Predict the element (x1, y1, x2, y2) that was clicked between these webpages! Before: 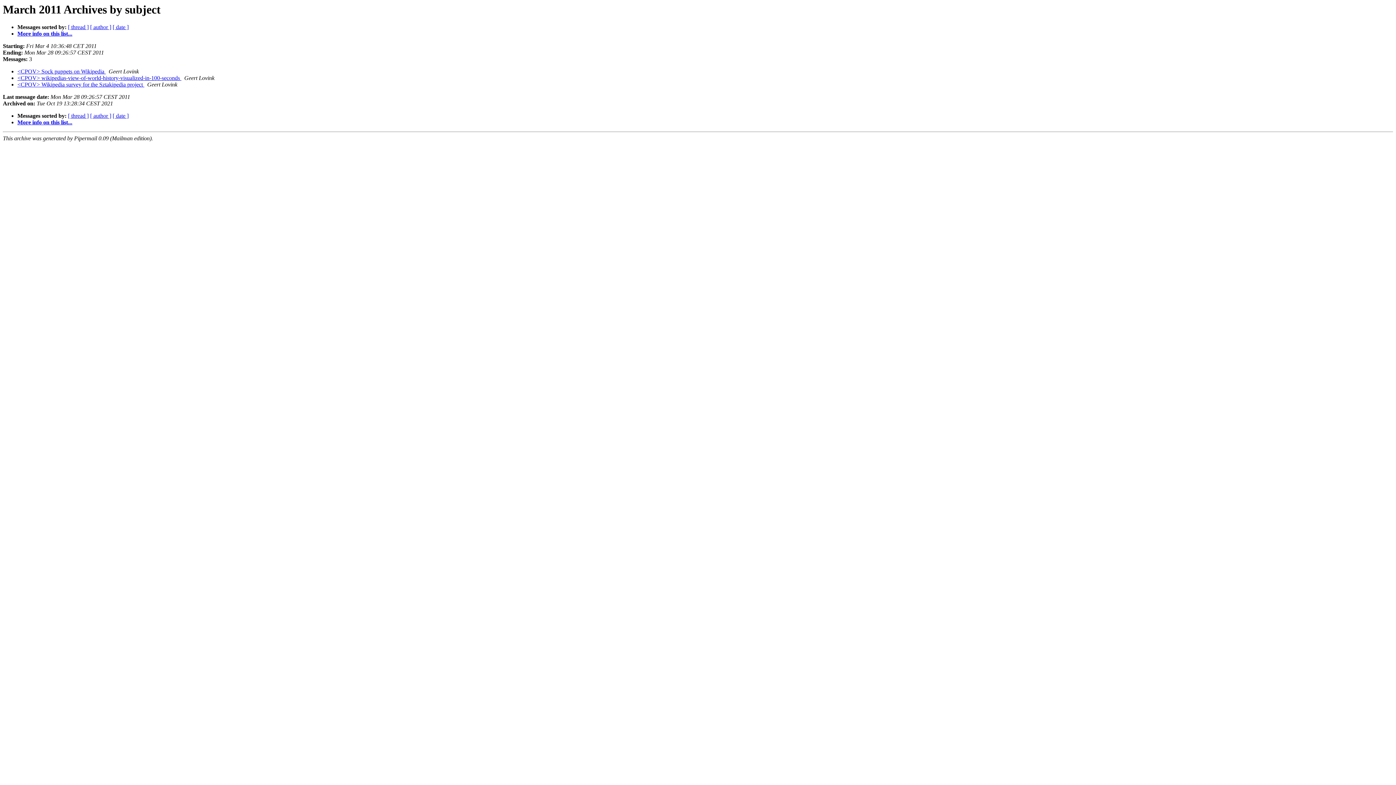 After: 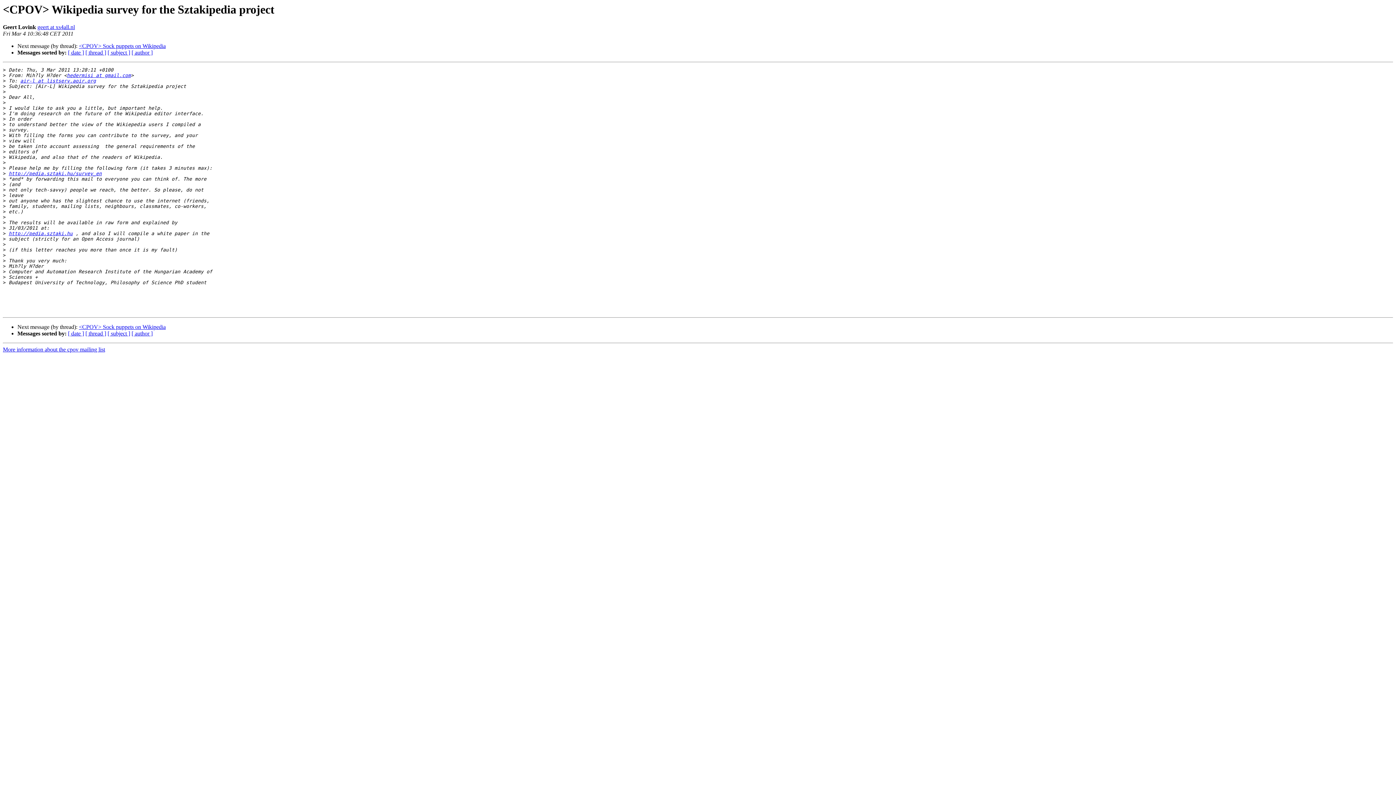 Action: label: <CPOV> Wikipedia survey for the Sztakipedia project  bbox: (17, 81, 144, 87)